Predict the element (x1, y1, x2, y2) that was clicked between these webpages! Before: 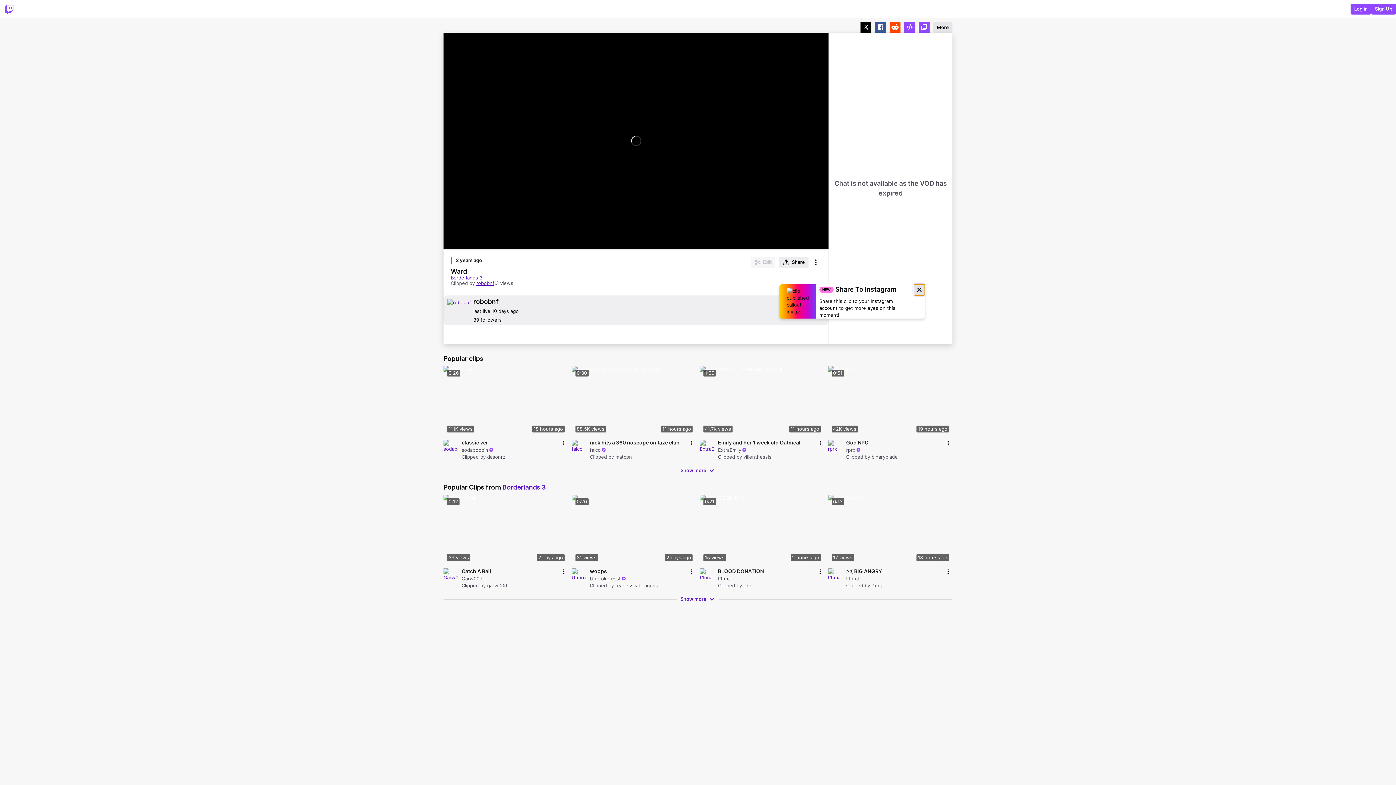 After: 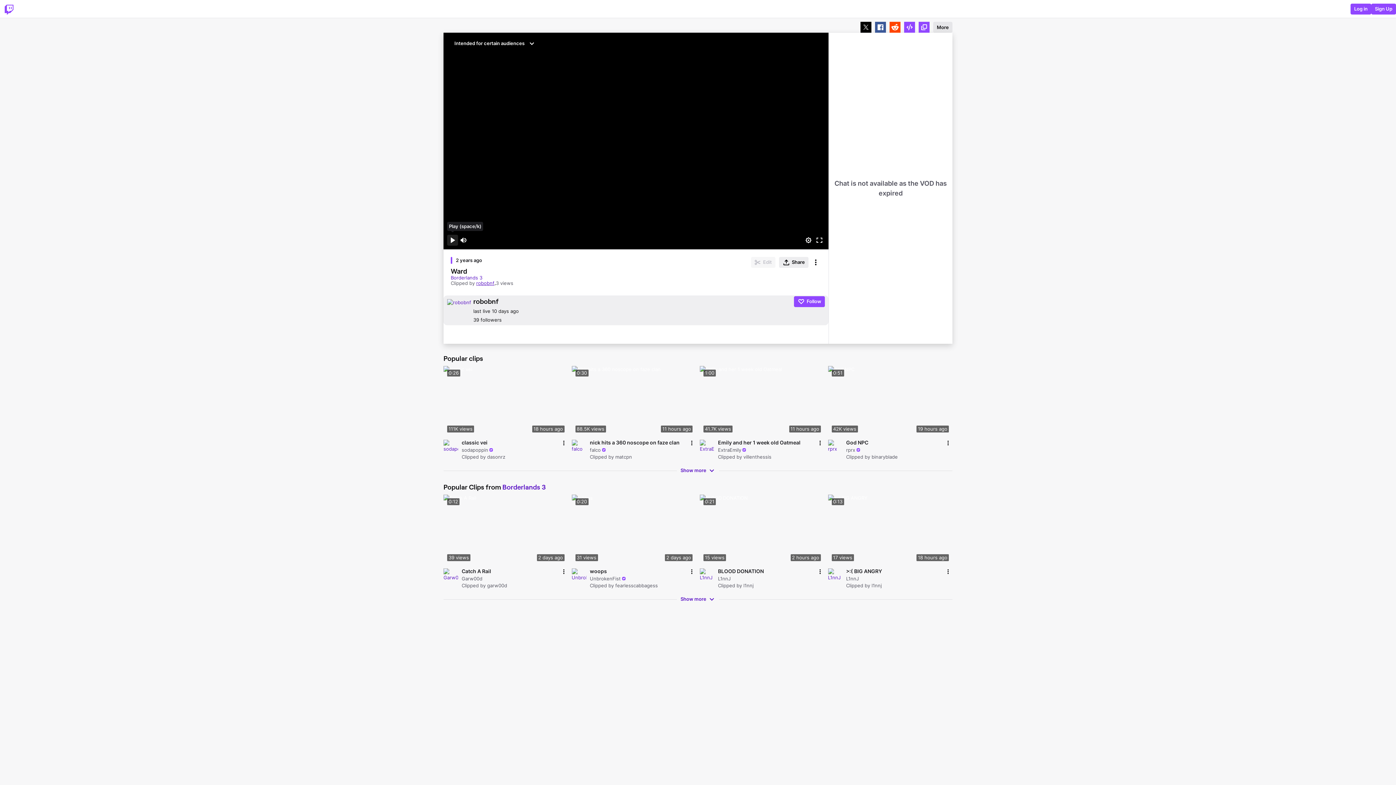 Action: bbox: (447, 242, 458, 252) label: Pause (space/k)